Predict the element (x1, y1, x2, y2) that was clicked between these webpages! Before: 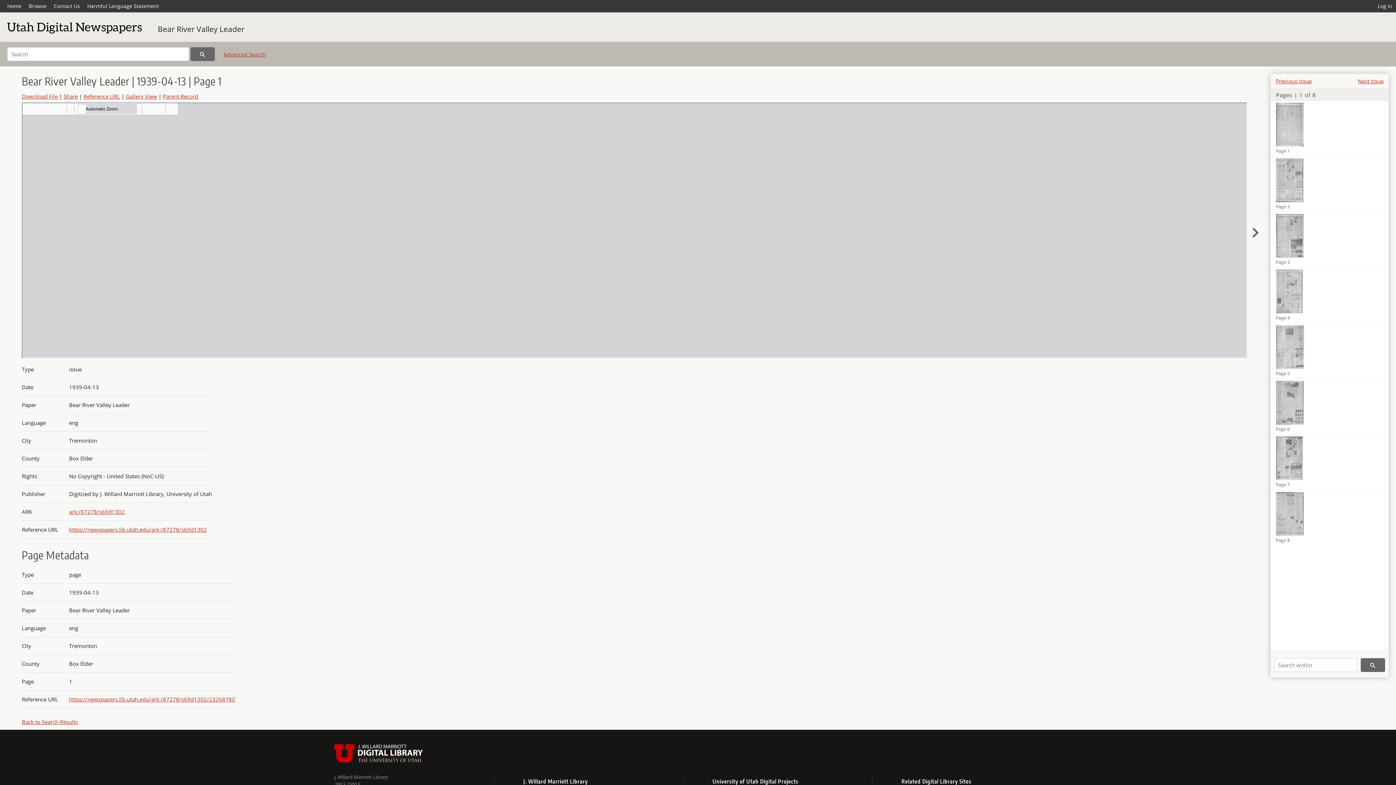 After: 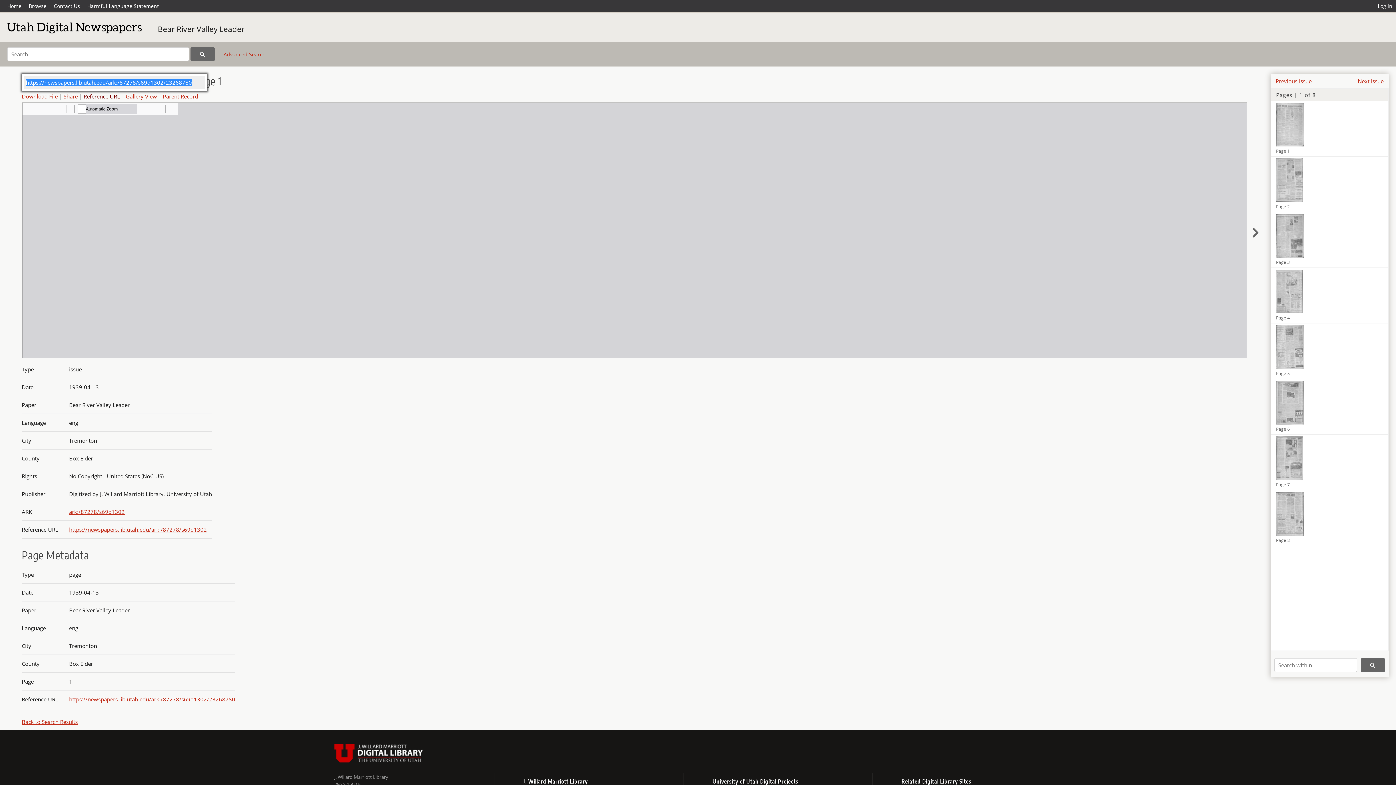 Action: label: Reference URL bbox: (83, 92, 120, 100)